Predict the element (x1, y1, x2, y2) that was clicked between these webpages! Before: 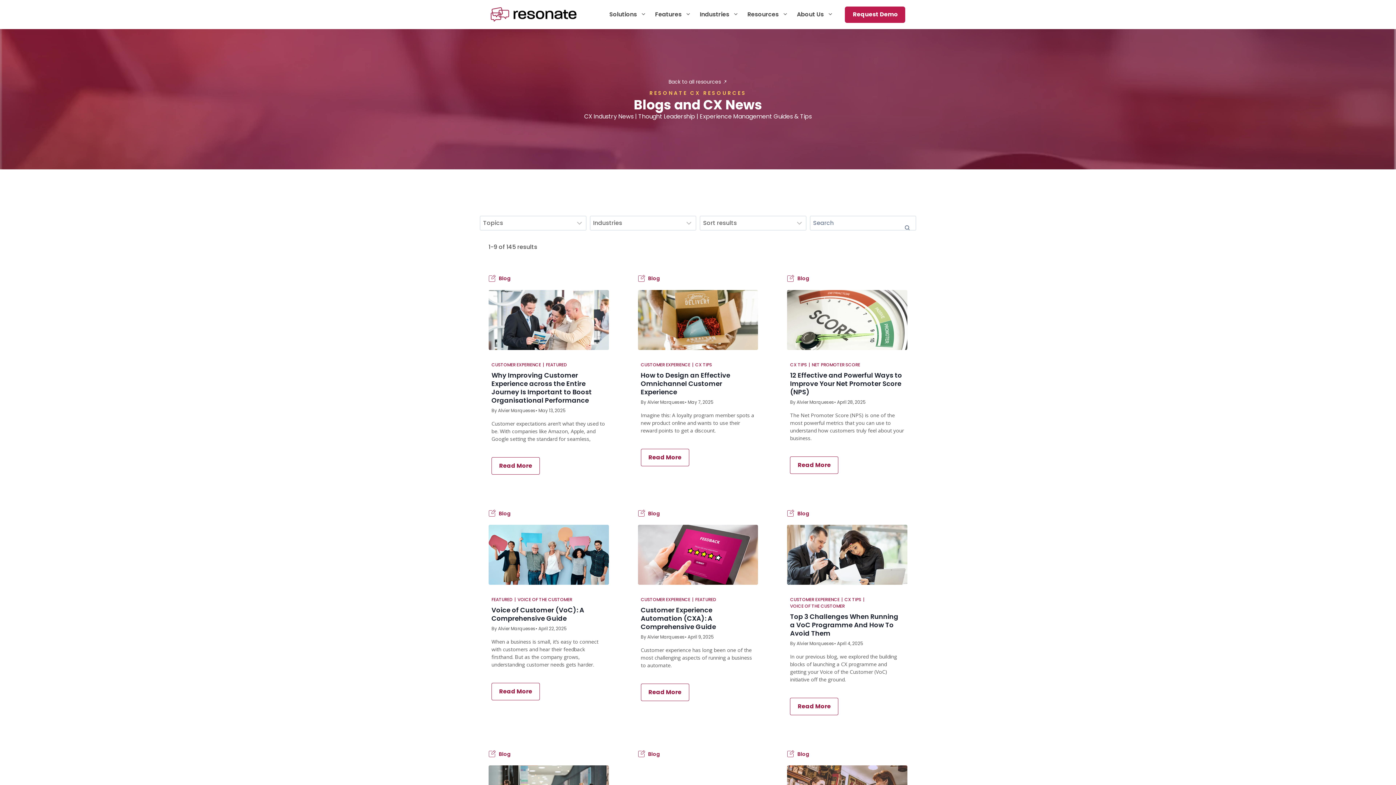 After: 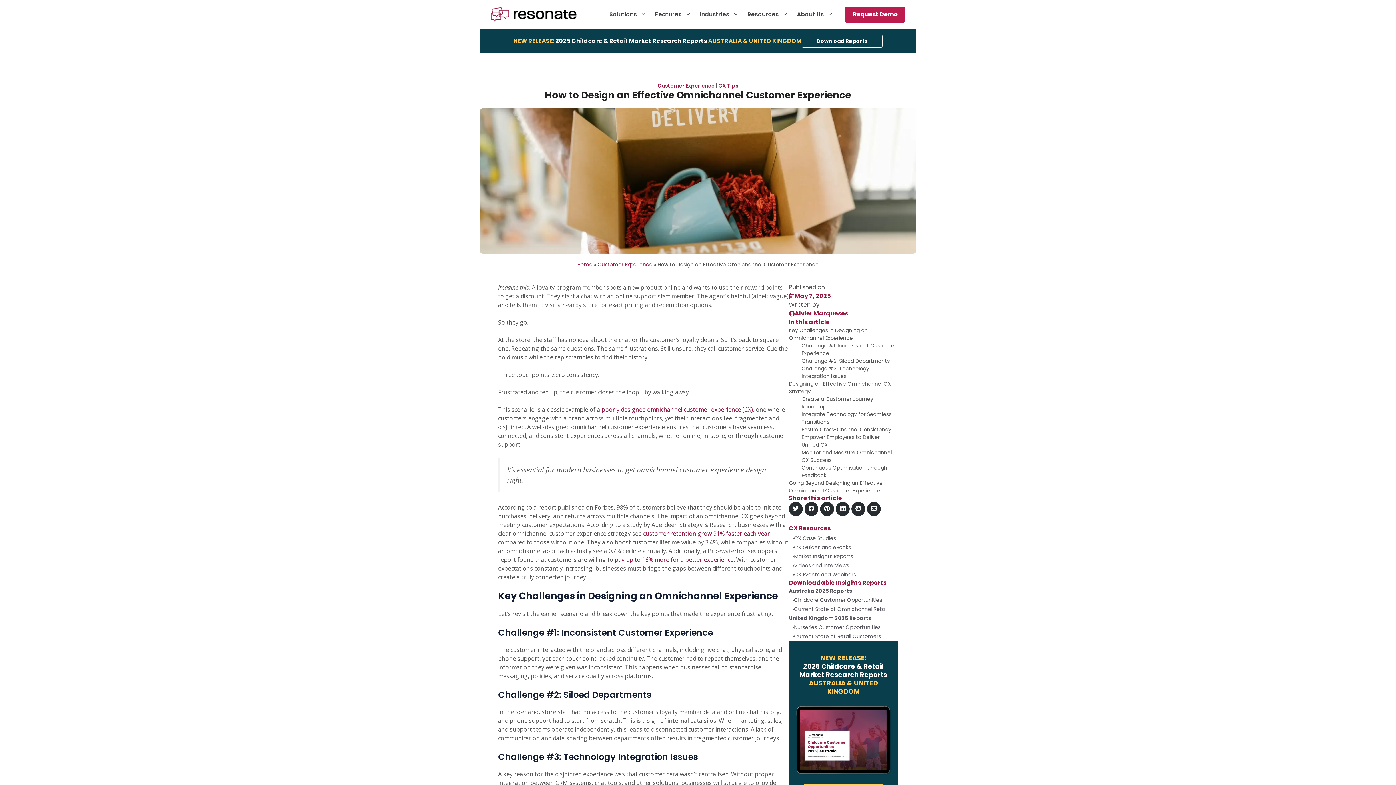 Action: label: How to Design an Effective Omnichannel Customer Experience bbox: (640, 371, 755, 399)